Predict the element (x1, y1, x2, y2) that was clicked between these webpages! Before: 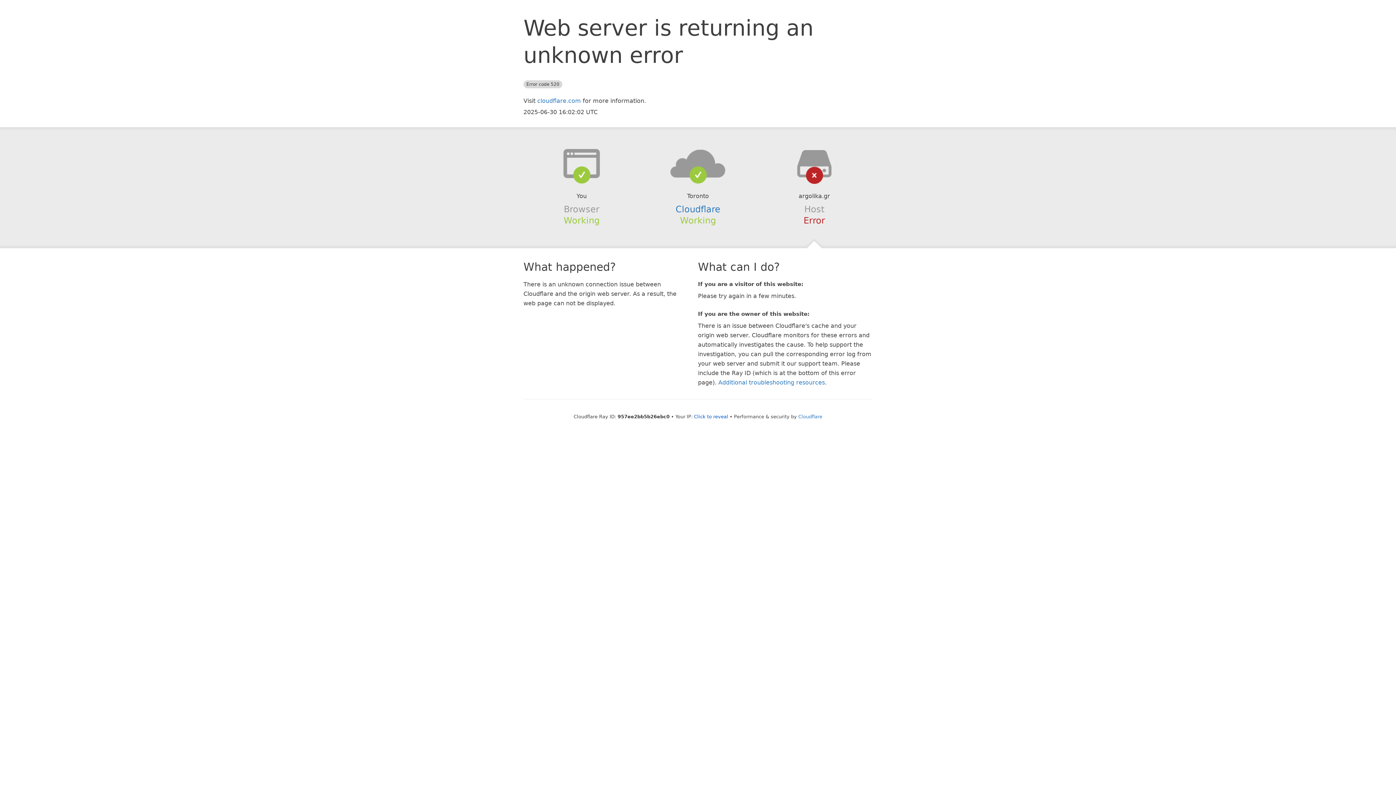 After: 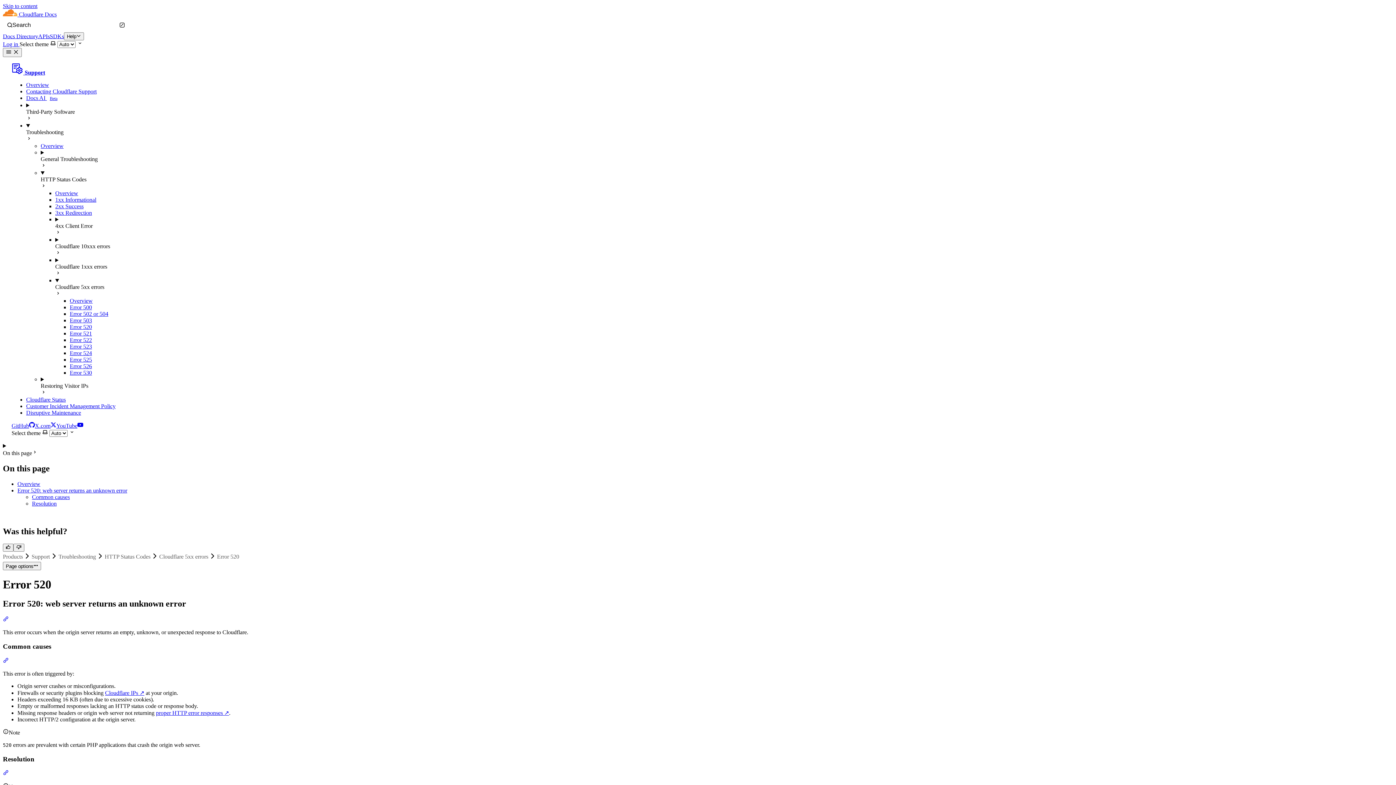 Action: bbox: (718, 379, 825, 386) label: Additional troubleshooting resources